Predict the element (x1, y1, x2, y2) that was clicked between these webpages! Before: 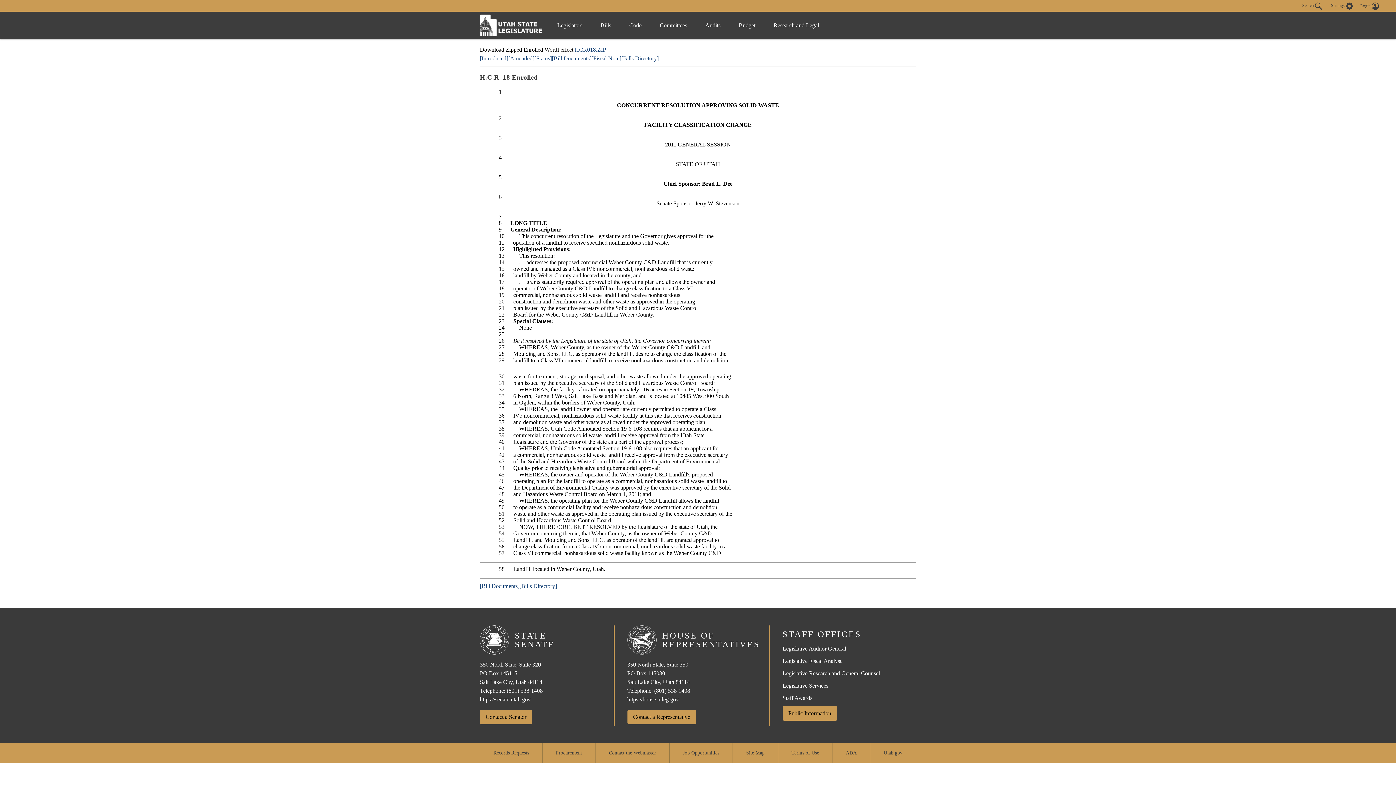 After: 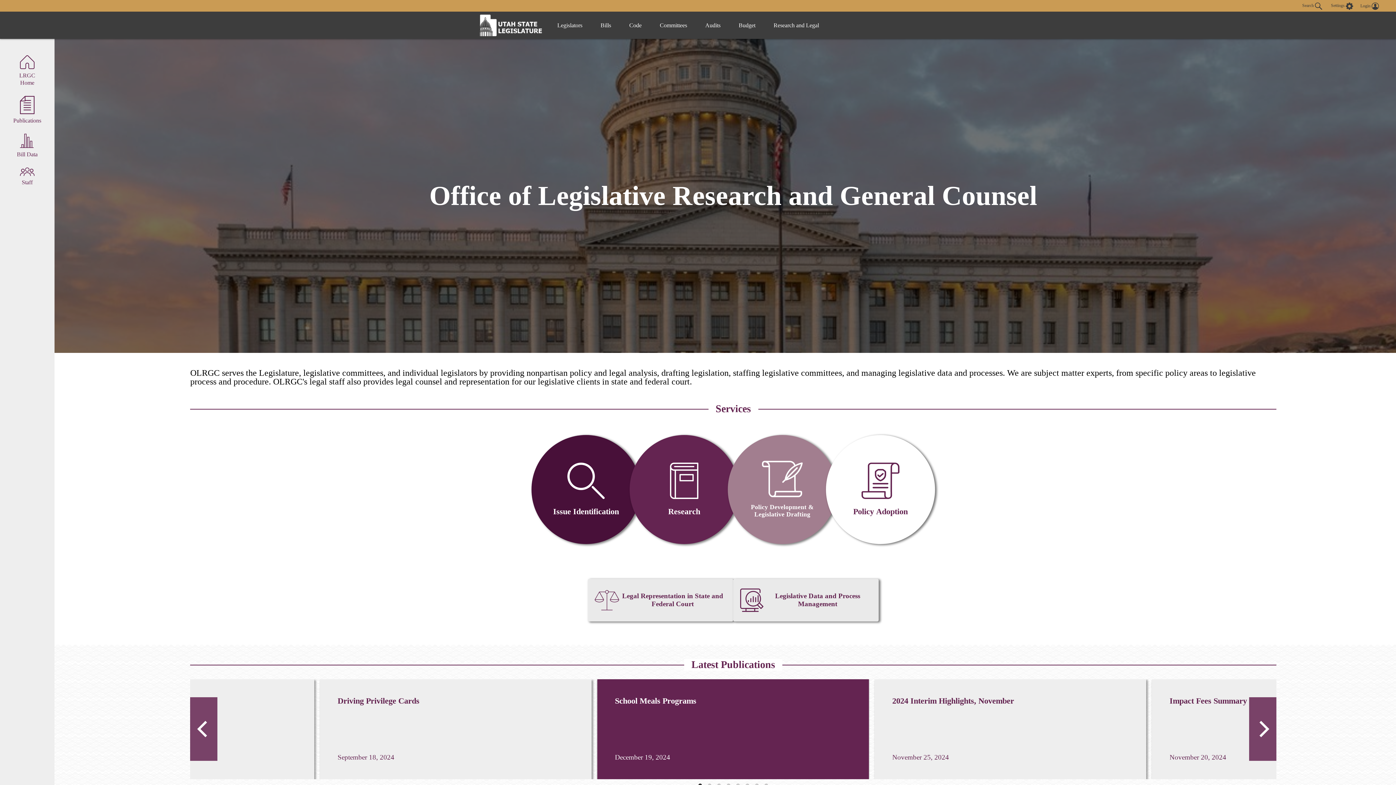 Action: label: Research and Legal bbox: (764, 14, 828, 36)